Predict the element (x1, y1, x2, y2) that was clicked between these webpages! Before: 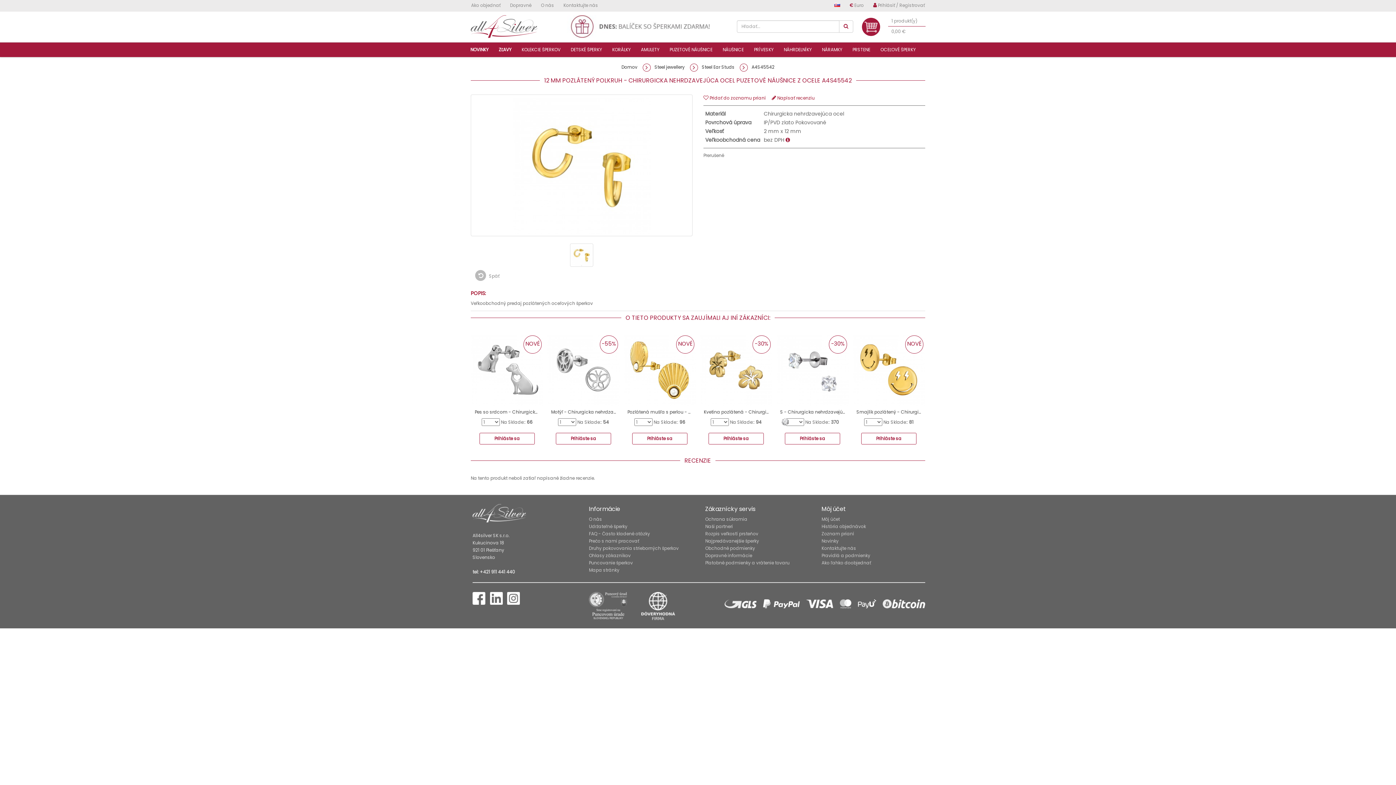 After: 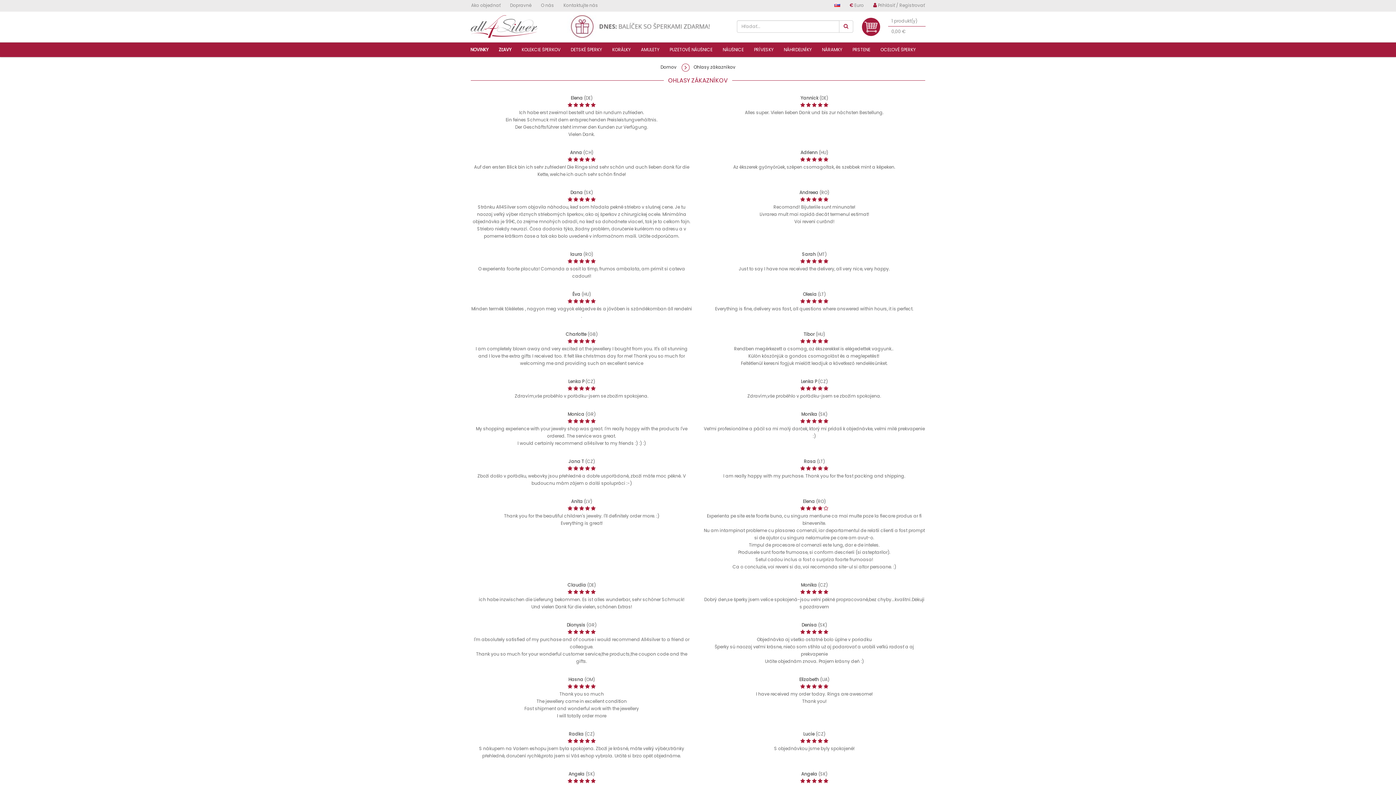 Action: bbox: (589, 552, 692, 559) label: Ohlasy zákazníkov